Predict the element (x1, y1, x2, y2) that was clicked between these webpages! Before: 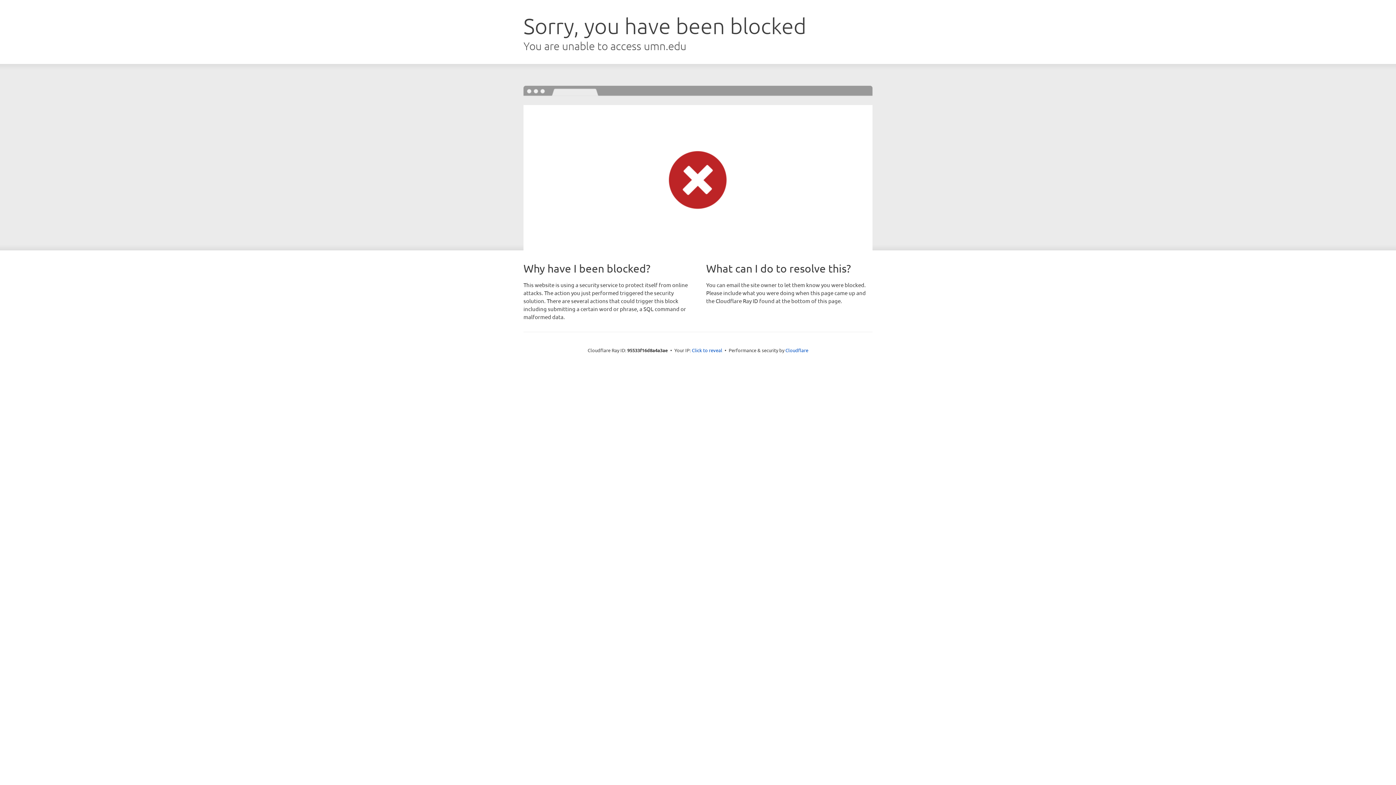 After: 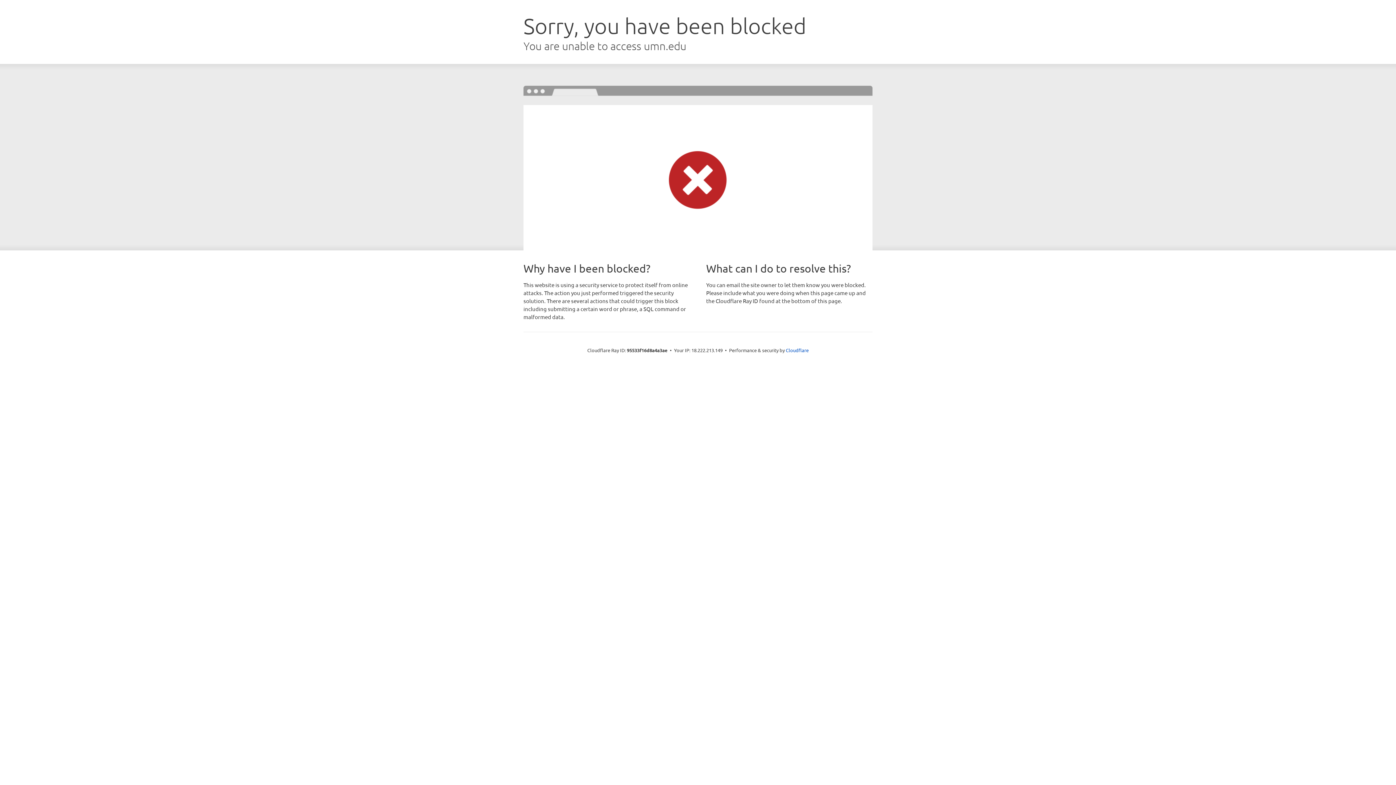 Action: label: Click to reveal bbox: (692, 346, 722, 353)